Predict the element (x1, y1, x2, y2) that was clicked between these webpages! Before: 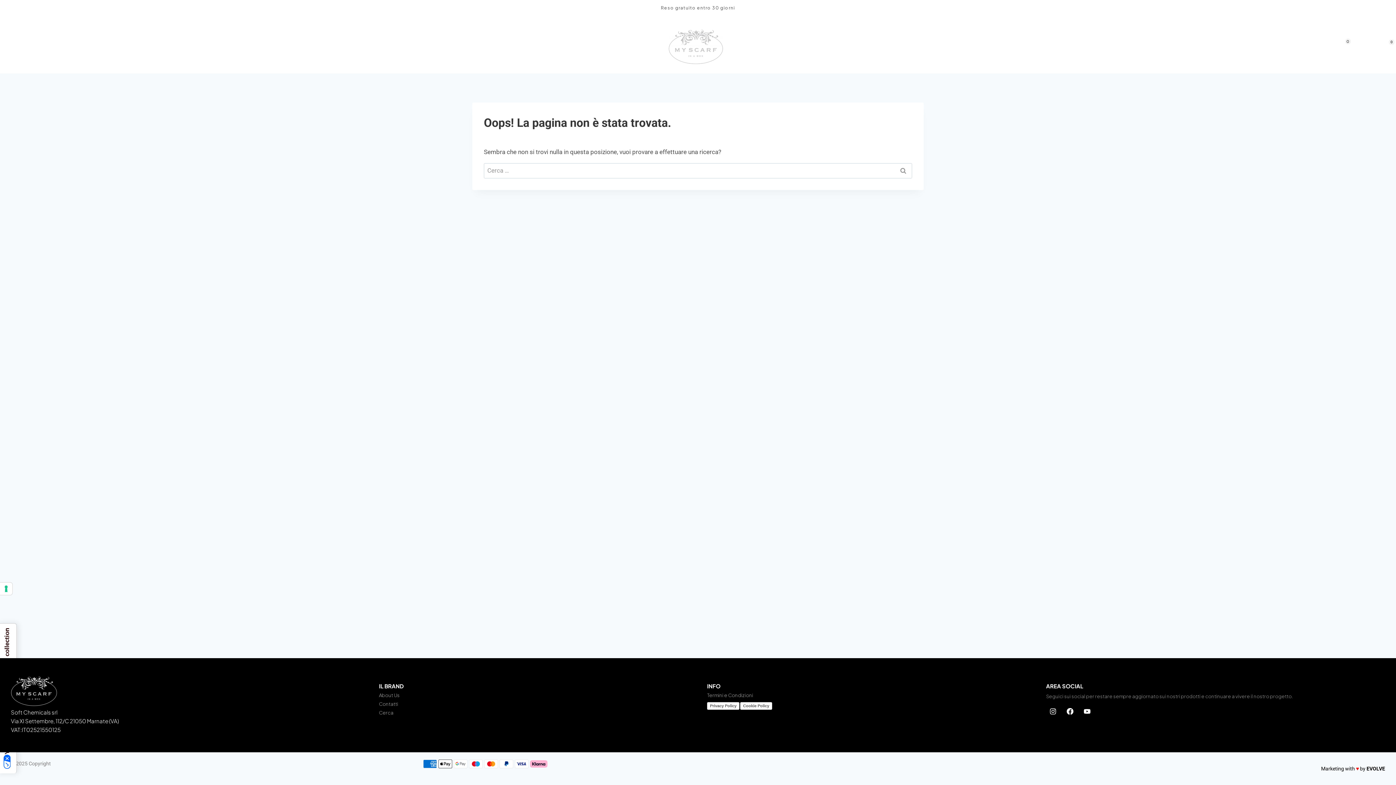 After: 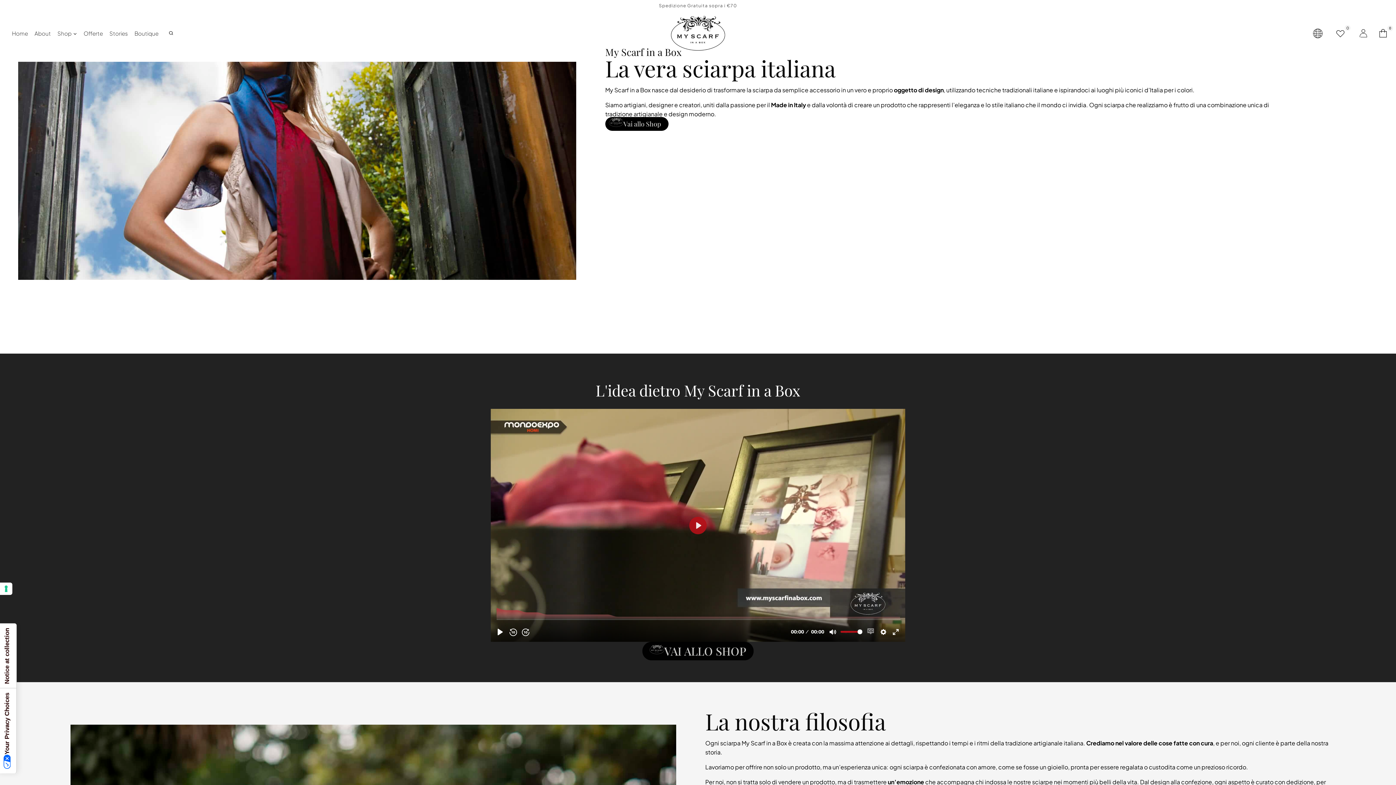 Action: bbox: (25, 39, 47, 54) label: About